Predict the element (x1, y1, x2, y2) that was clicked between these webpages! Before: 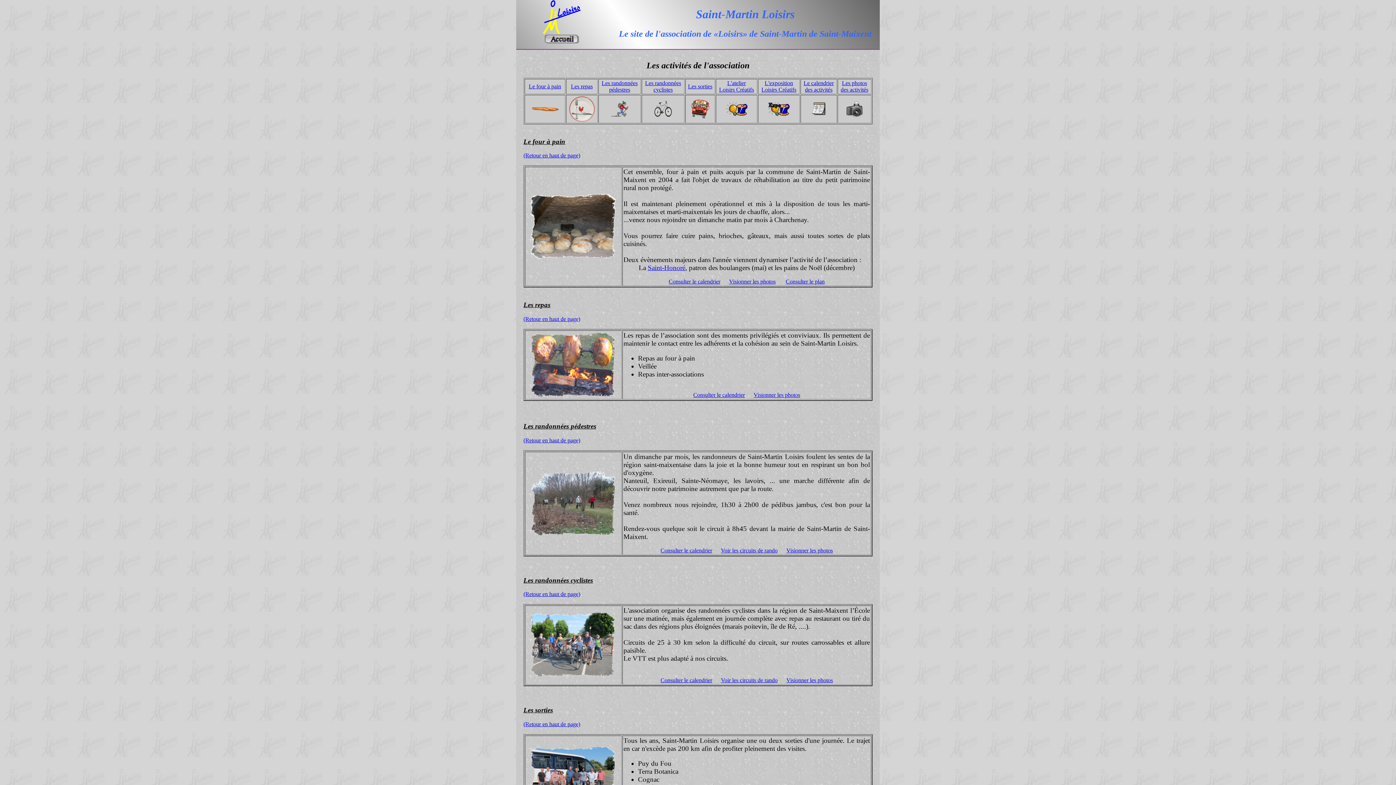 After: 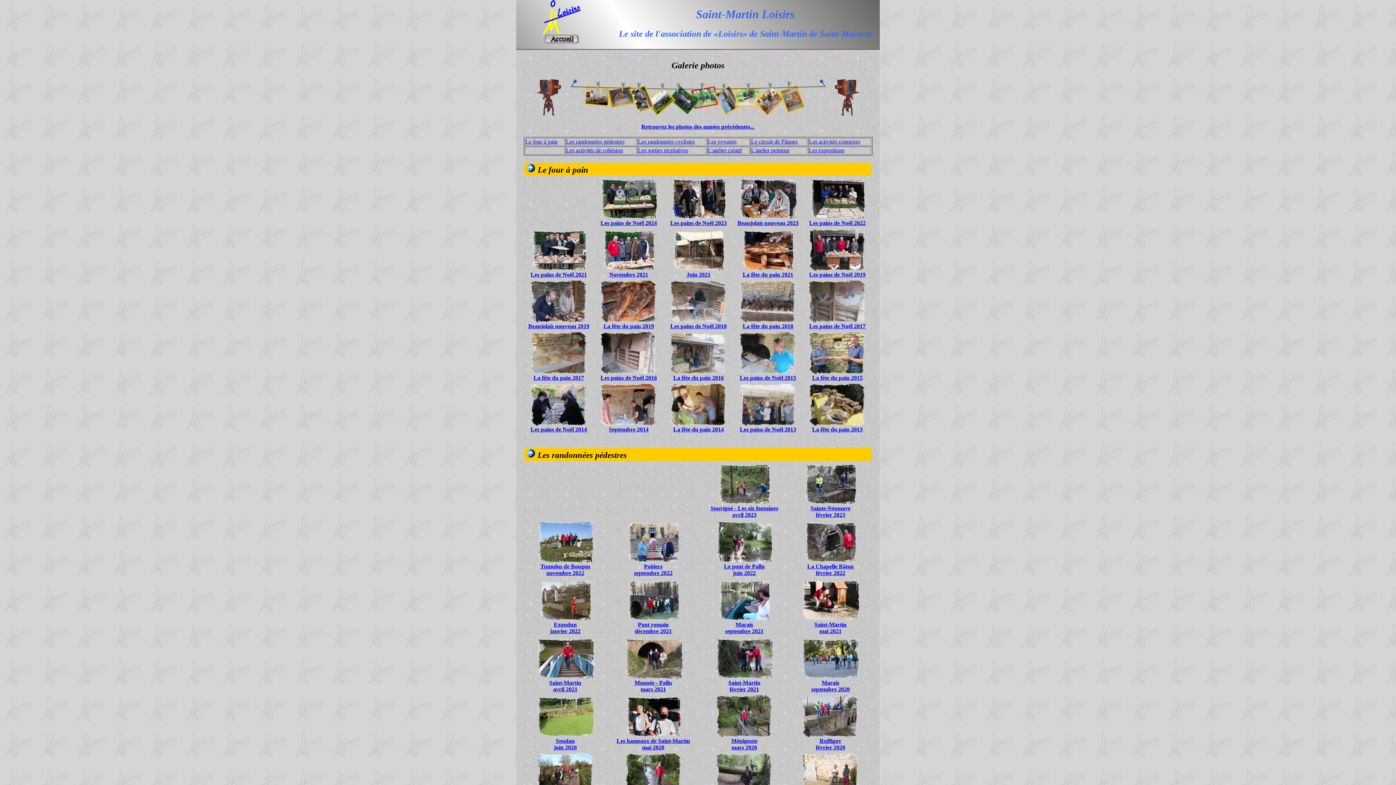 Action: label: Visionner les photos bbox: (786, 547, 833, 553)